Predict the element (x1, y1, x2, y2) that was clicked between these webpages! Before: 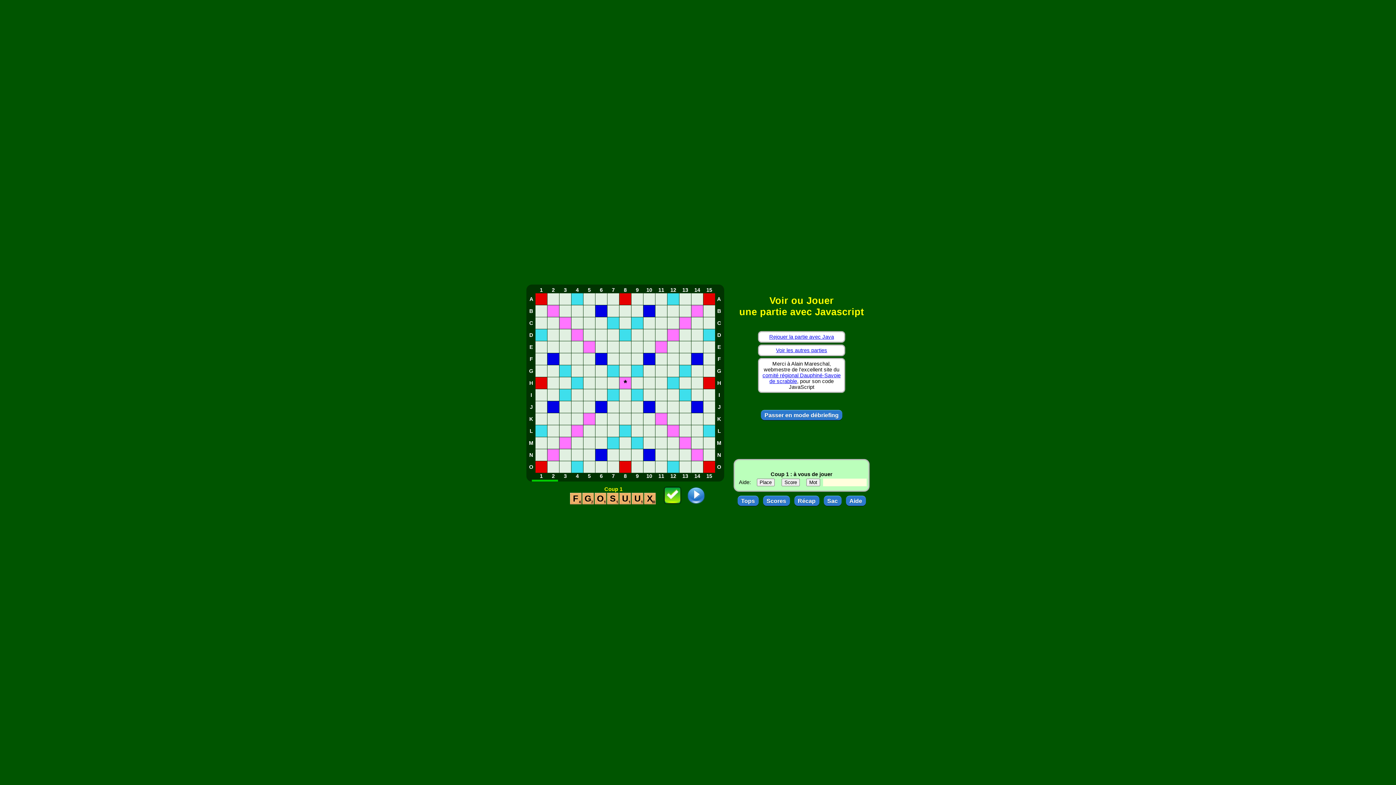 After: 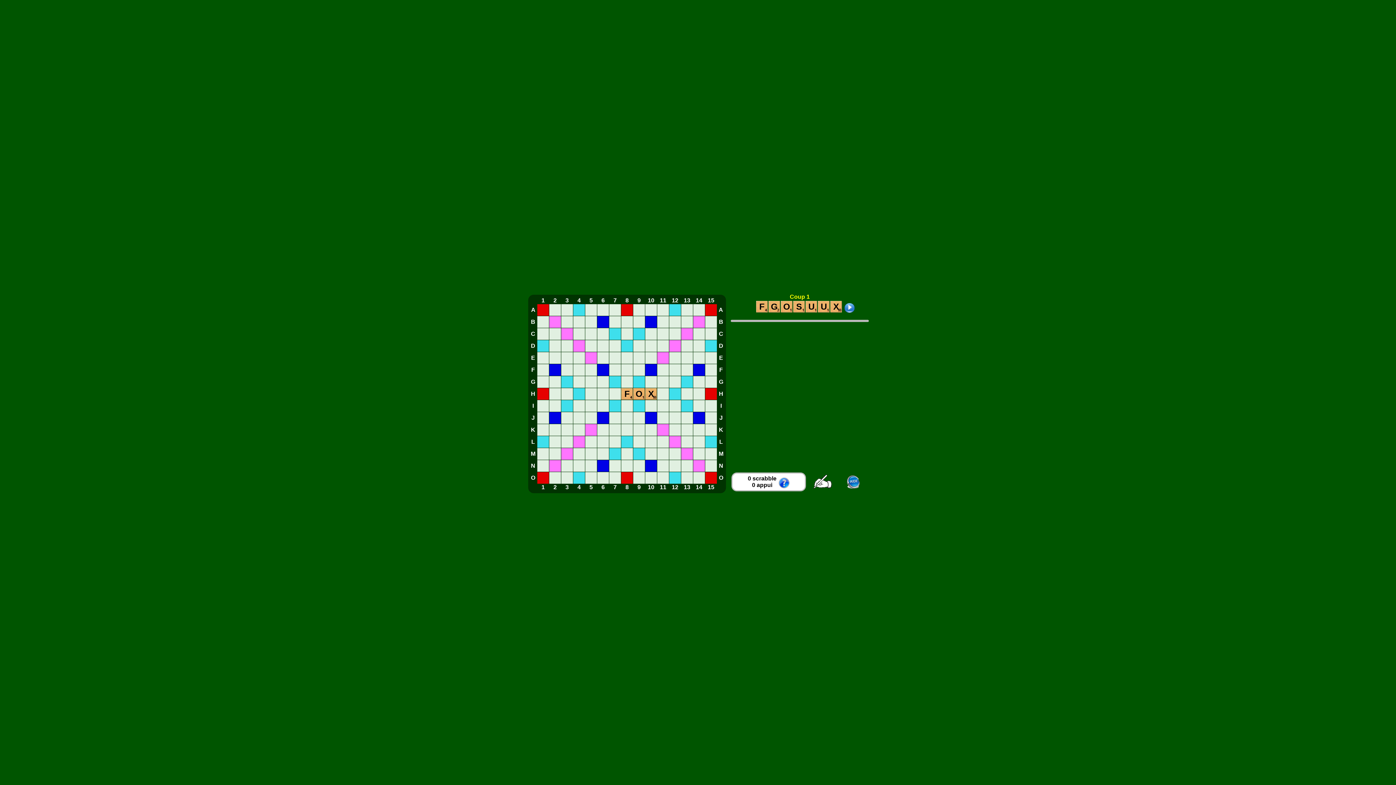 Action: label: Passer en mode débriefing bbox: (761, 410, 842, 420)